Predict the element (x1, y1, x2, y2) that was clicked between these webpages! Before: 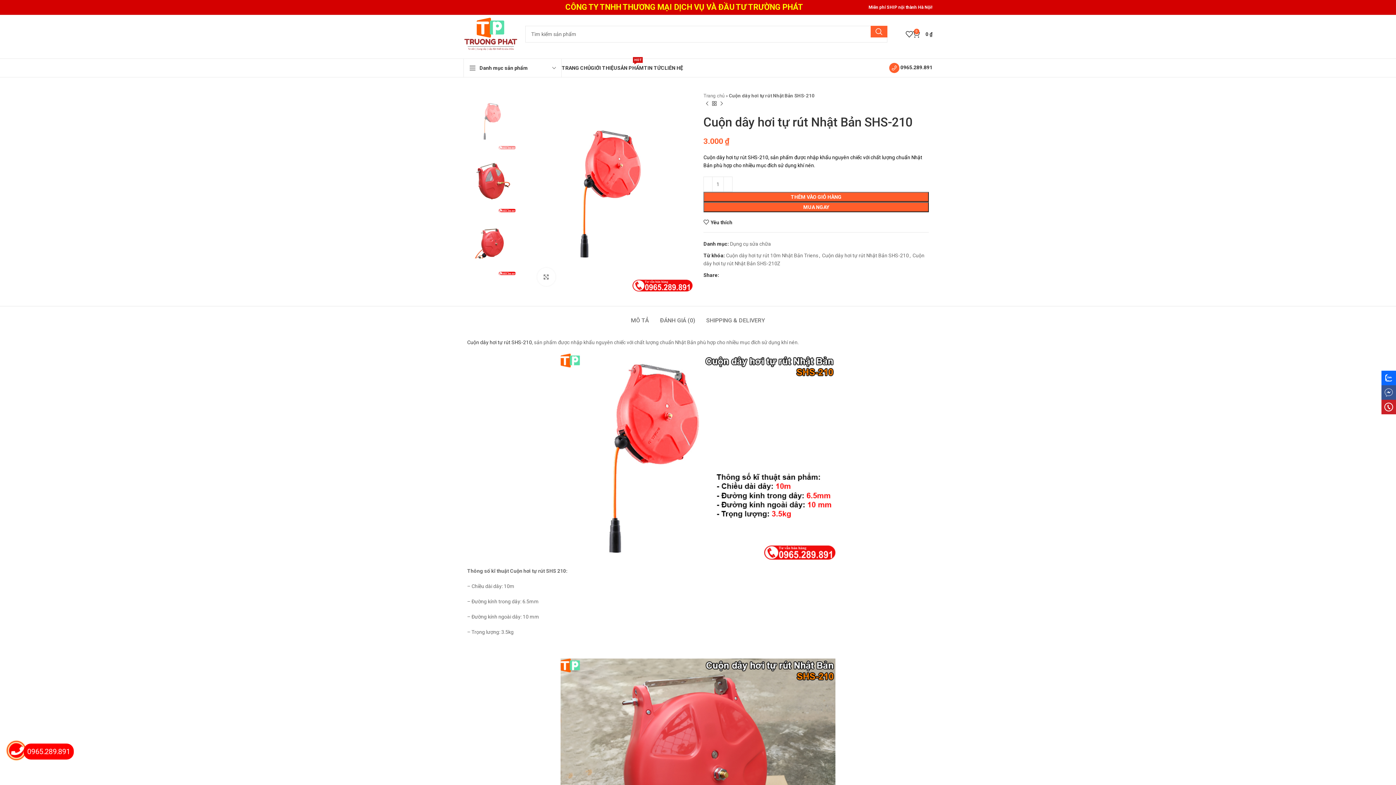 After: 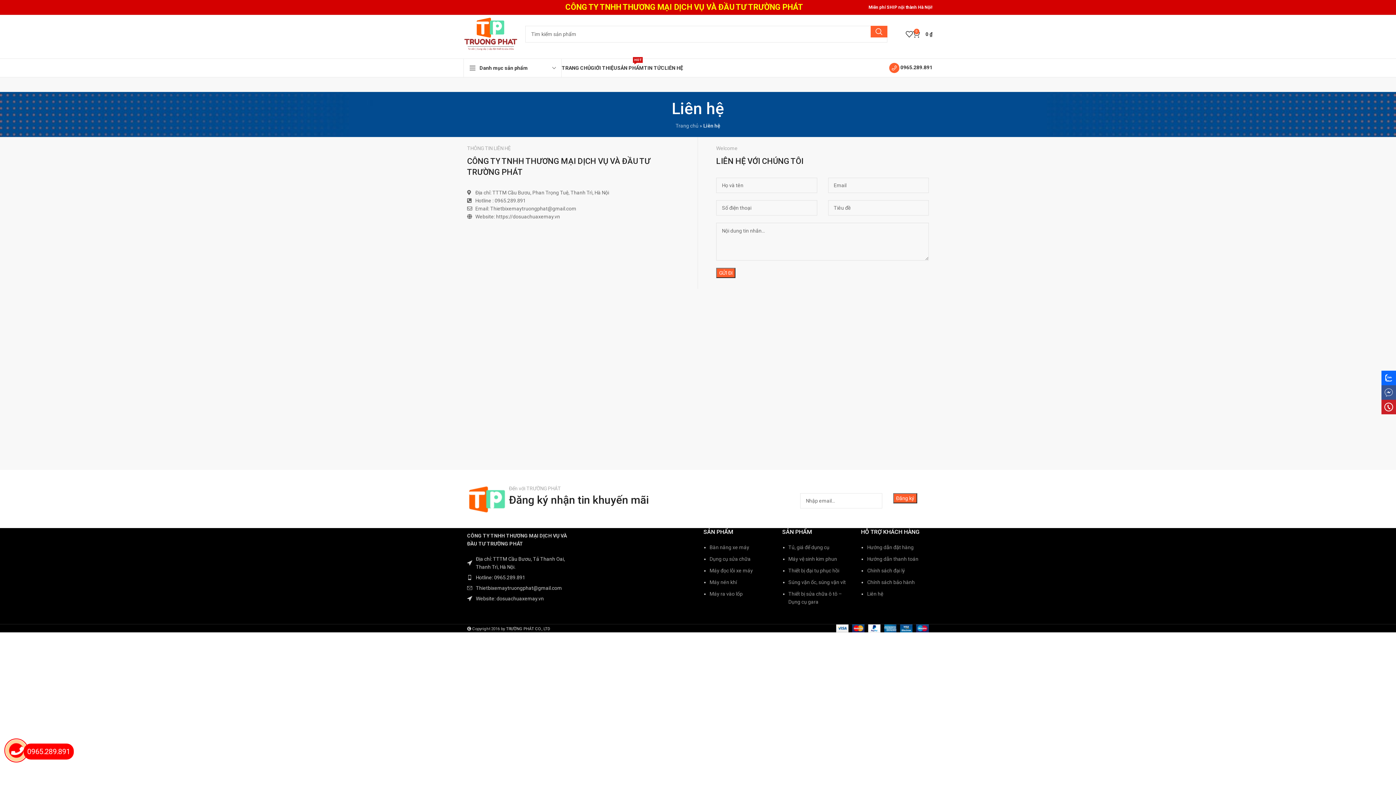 Action: bbox: (664, 60, 683, 75) label: LIÊN HỆ